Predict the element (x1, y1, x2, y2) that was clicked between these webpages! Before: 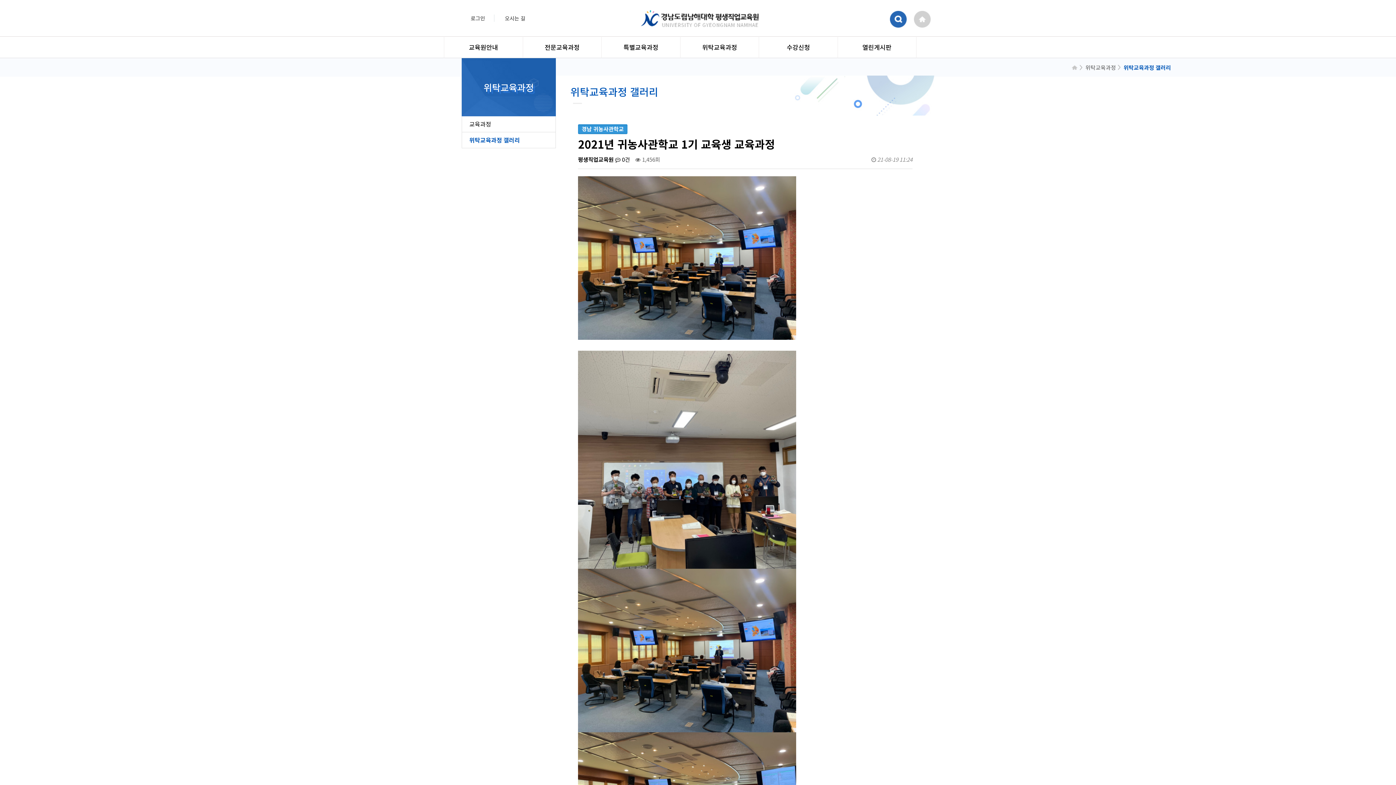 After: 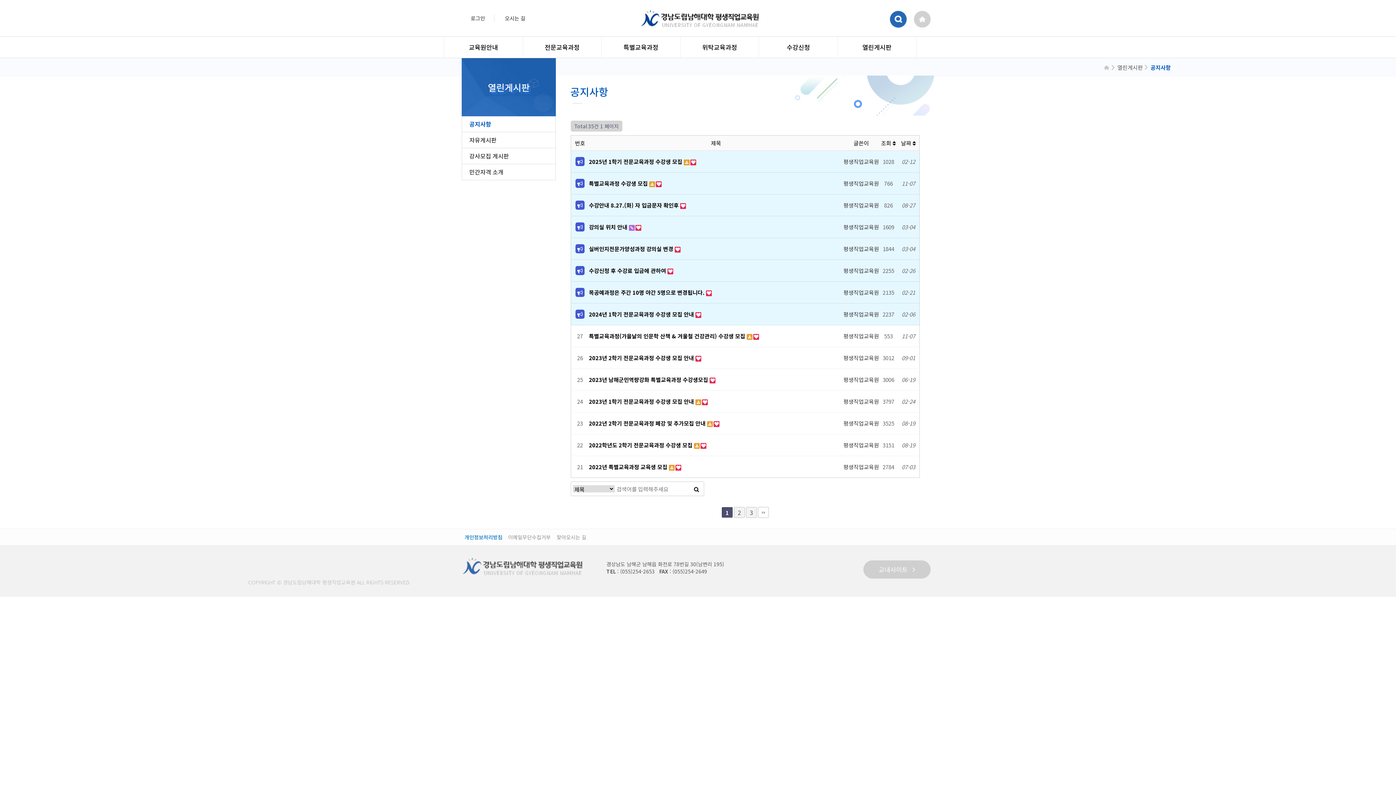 Action: bbox: (838, 36, 916, 58) label: 열린게시판